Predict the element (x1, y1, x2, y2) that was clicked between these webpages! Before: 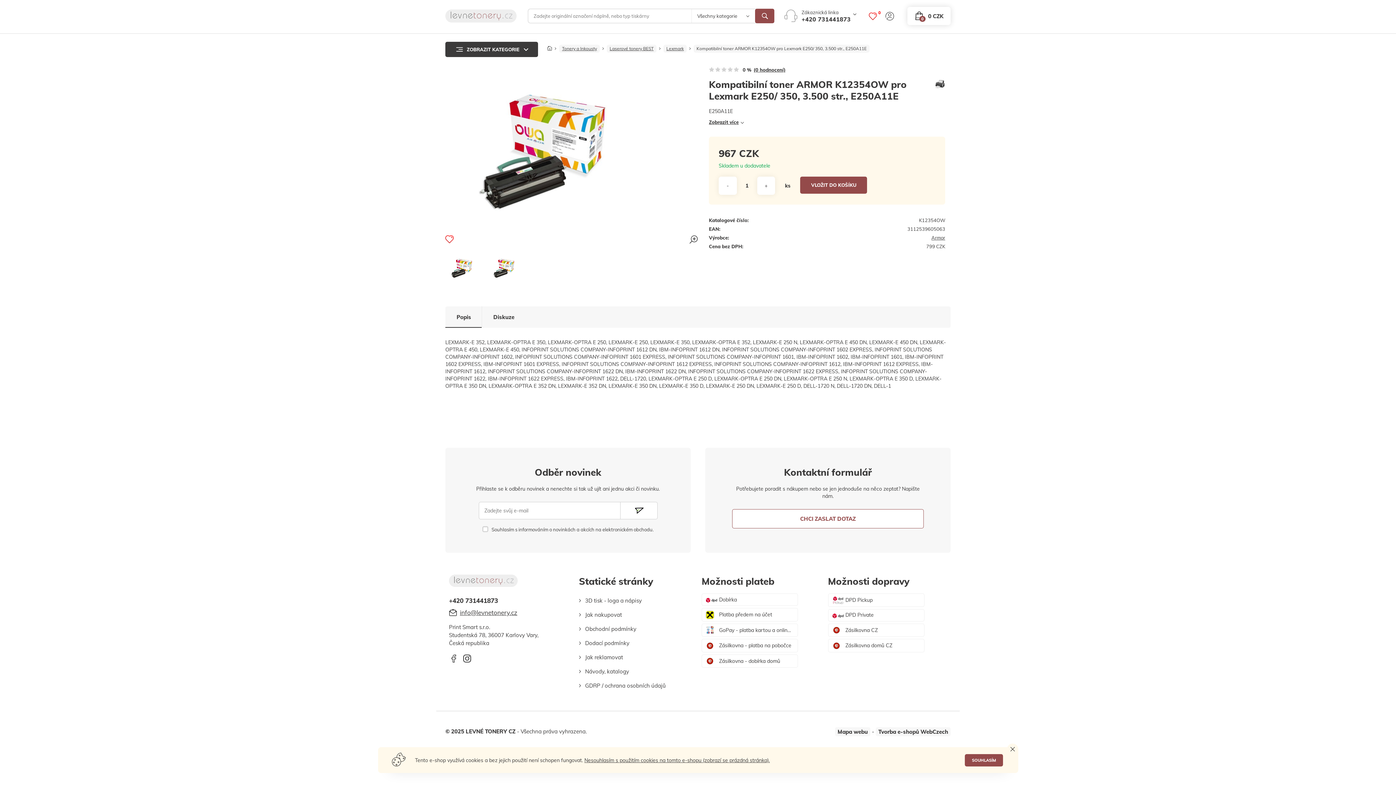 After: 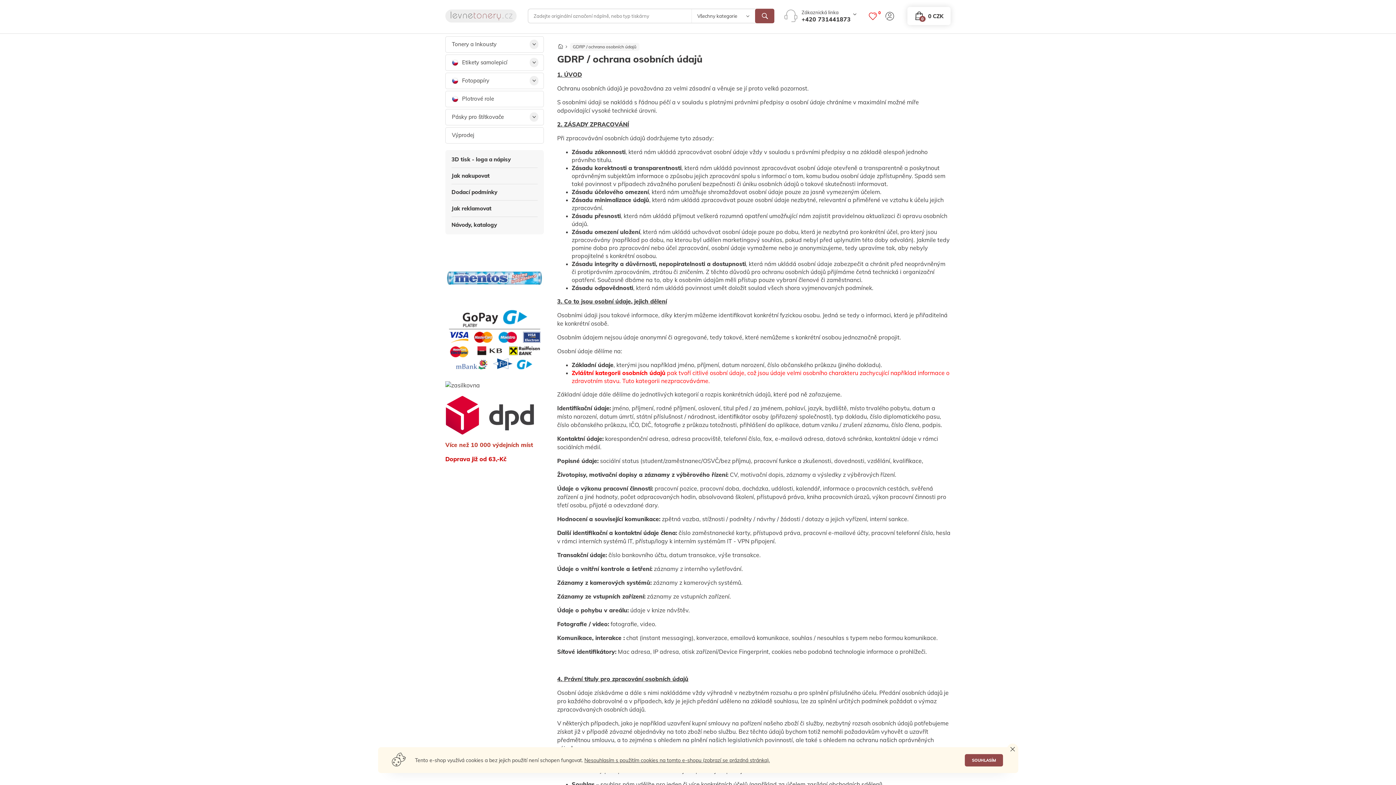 Action: label: GDRP / ochrana osobních údajů bbox: (579, 679, 666, 693)